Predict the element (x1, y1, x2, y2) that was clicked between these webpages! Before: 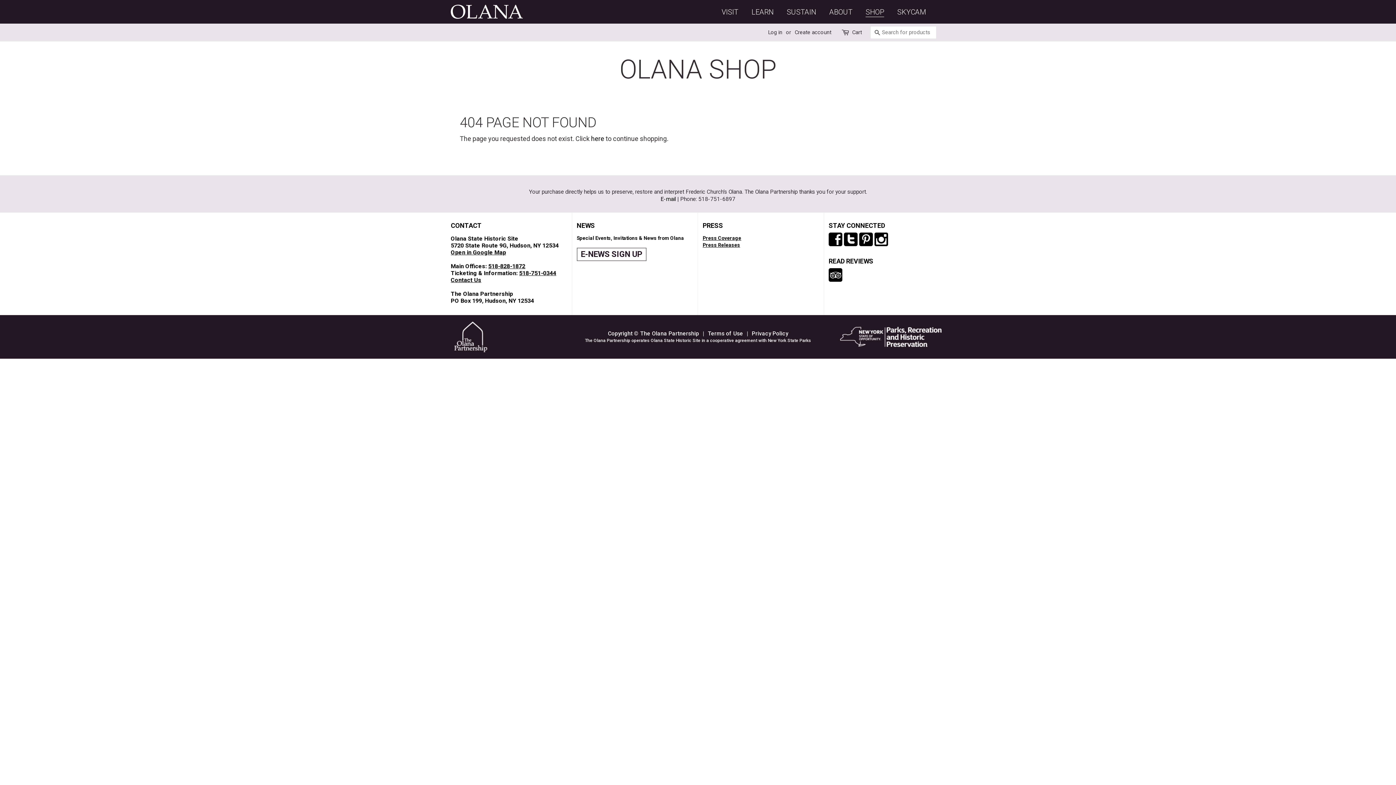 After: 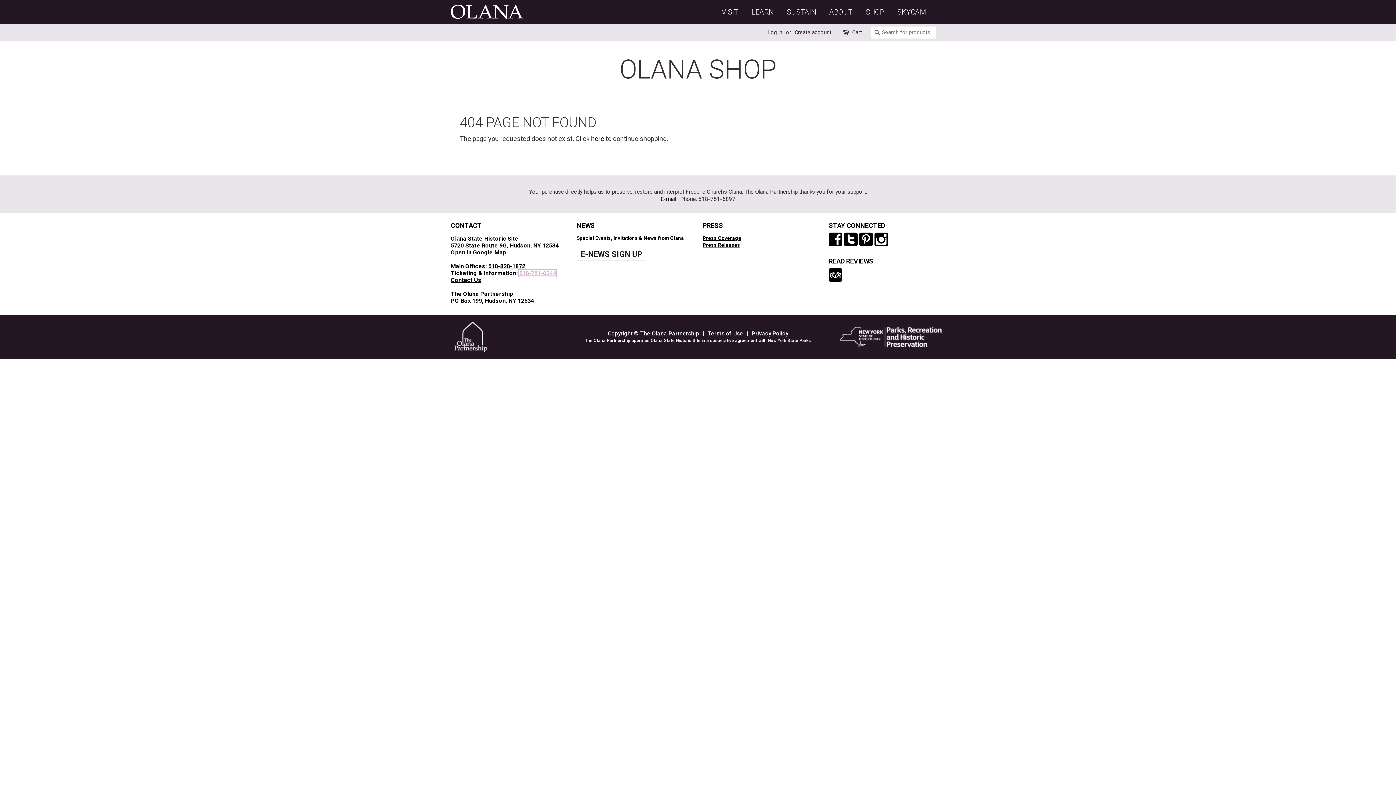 Action: bbox: (519, 269, 556, 276) label: 518-751-0344